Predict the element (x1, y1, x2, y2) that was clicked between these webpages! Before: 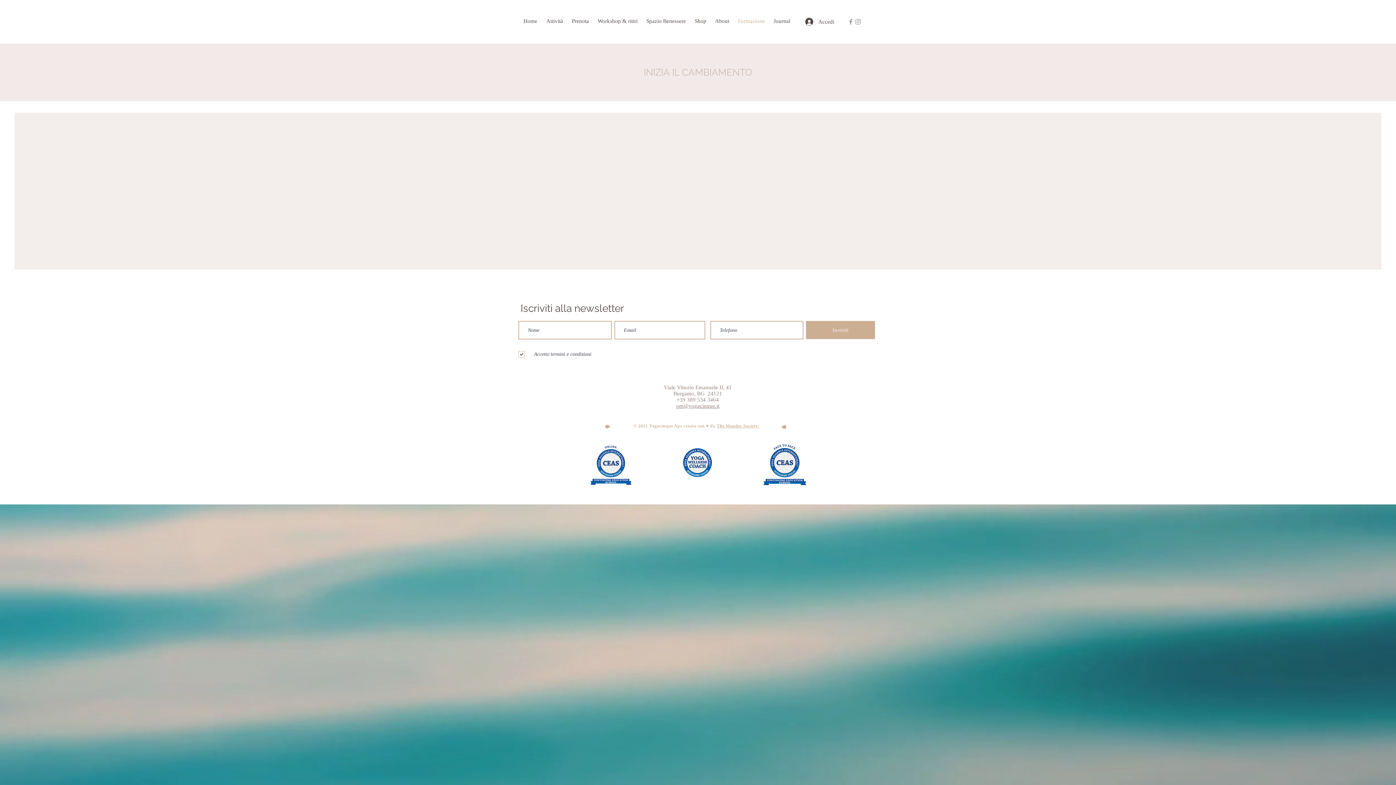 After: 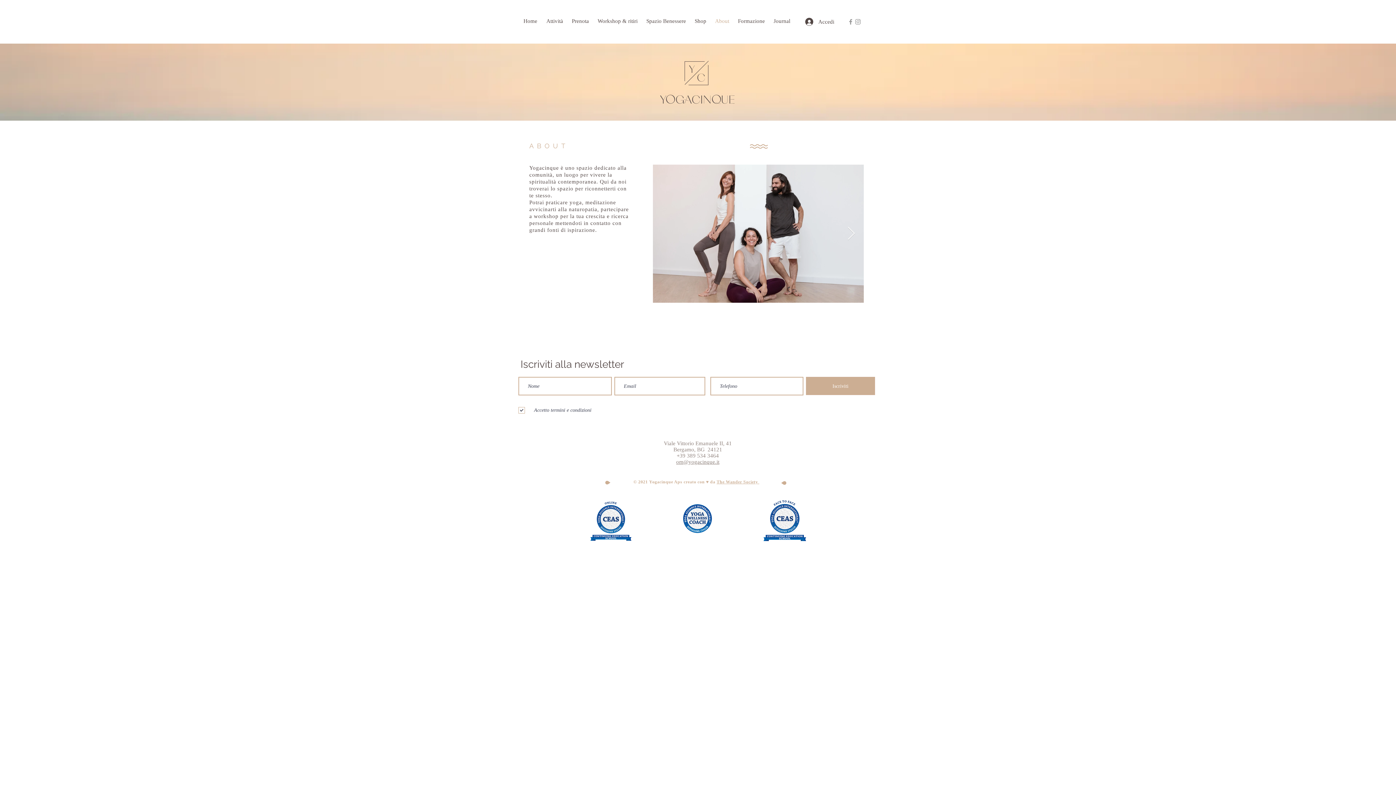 Action: label: About bbox: (711, 12, 734, 30)